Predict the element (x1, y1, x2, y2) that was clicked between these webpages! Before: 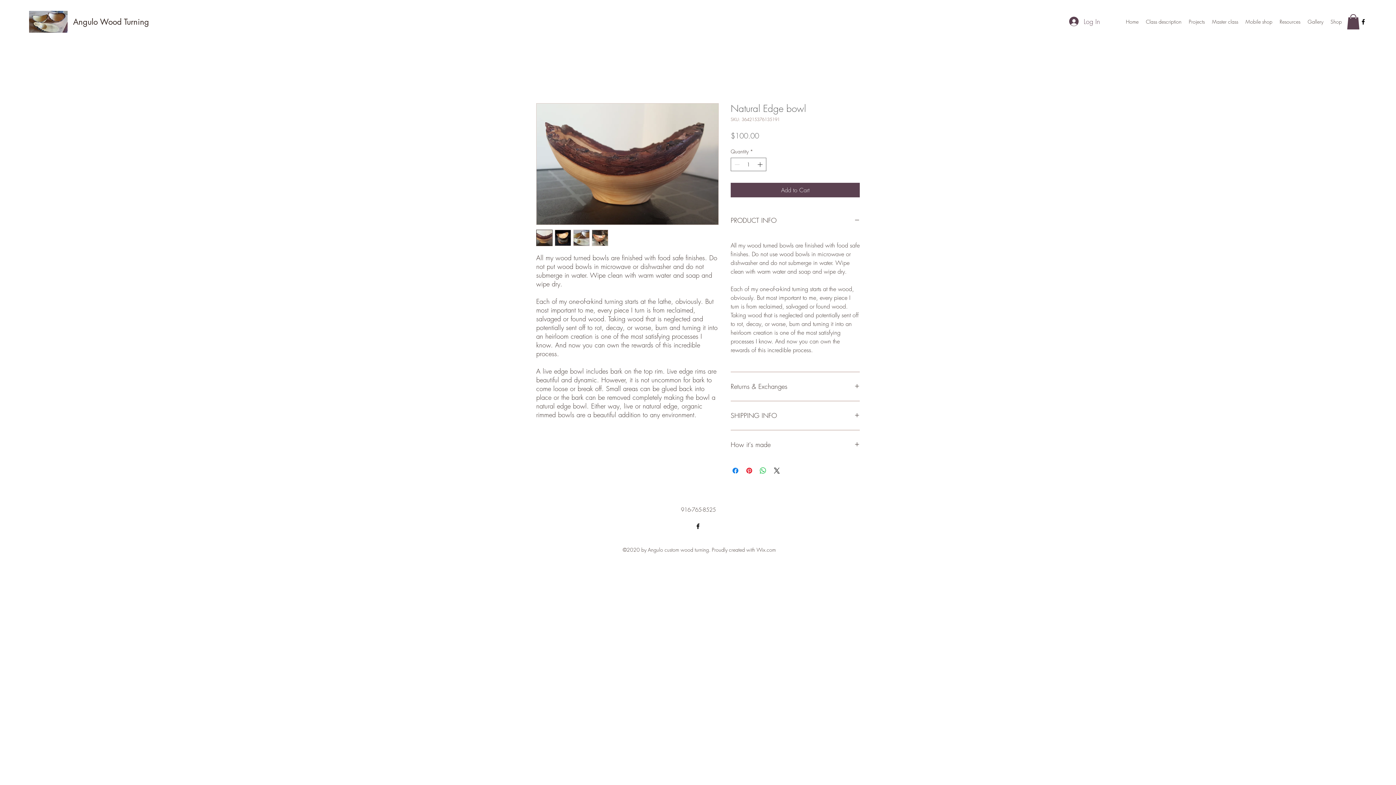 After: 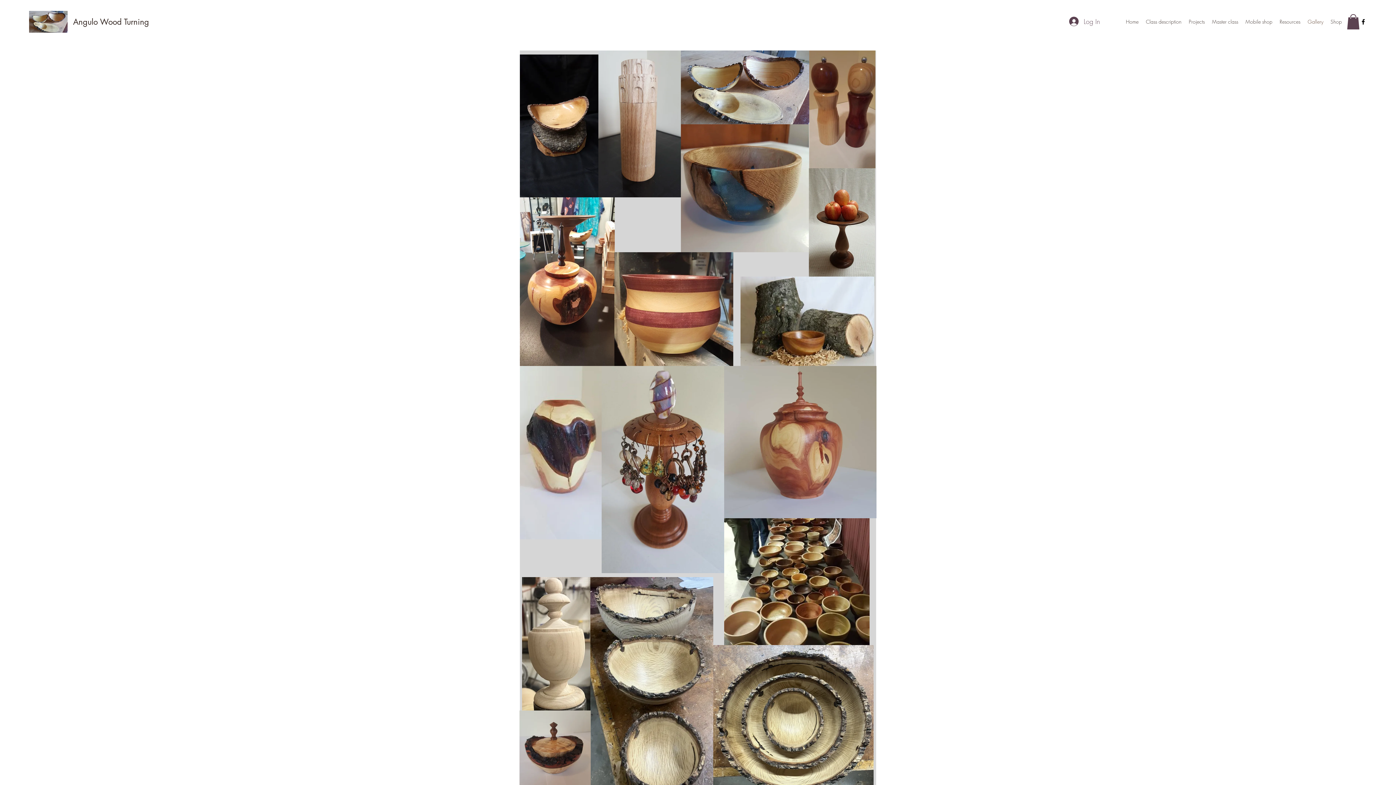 Action: bbox: (1304, 16, 1327, 27) label: Gallery